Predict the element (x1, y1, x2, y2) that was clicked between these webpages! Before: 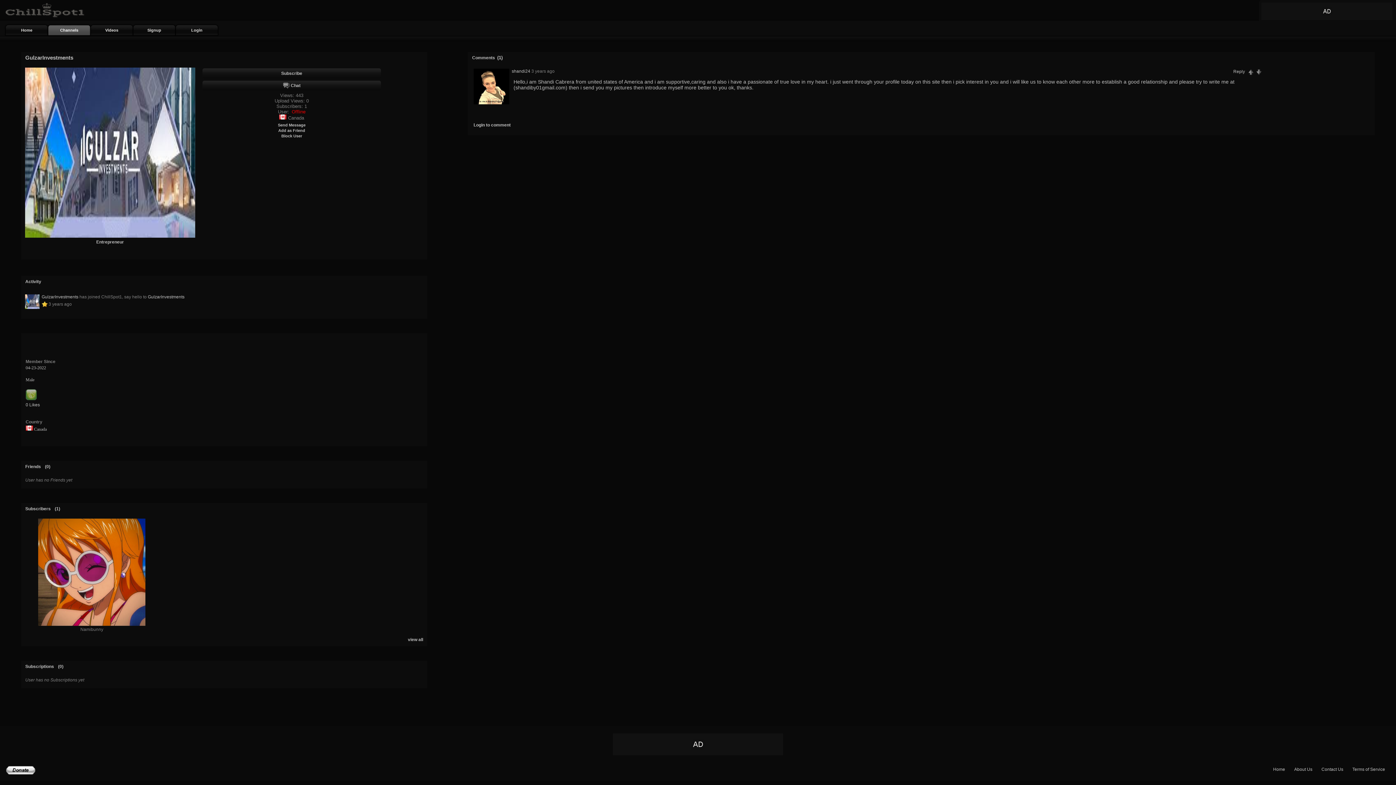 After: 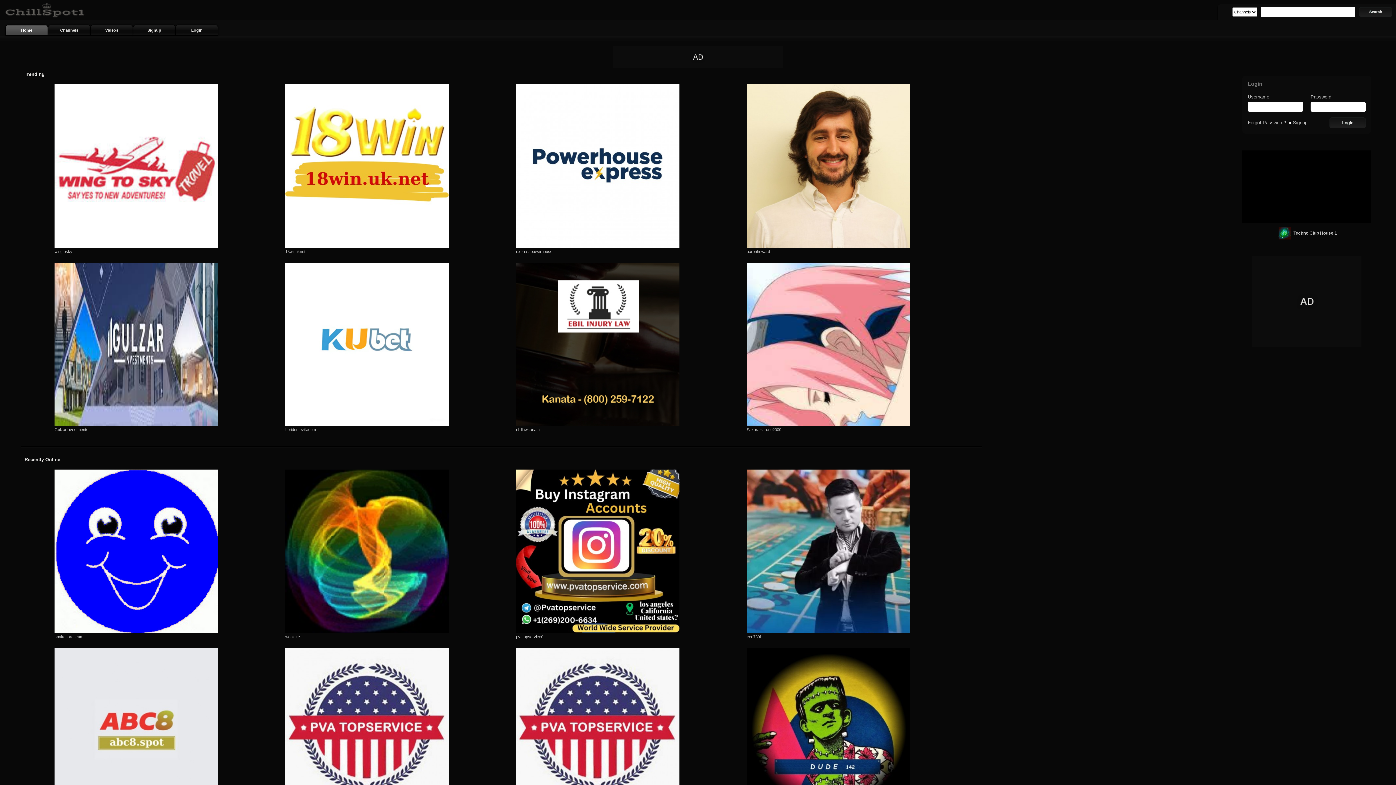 Action: bbox: (3, 16, 85, 21)